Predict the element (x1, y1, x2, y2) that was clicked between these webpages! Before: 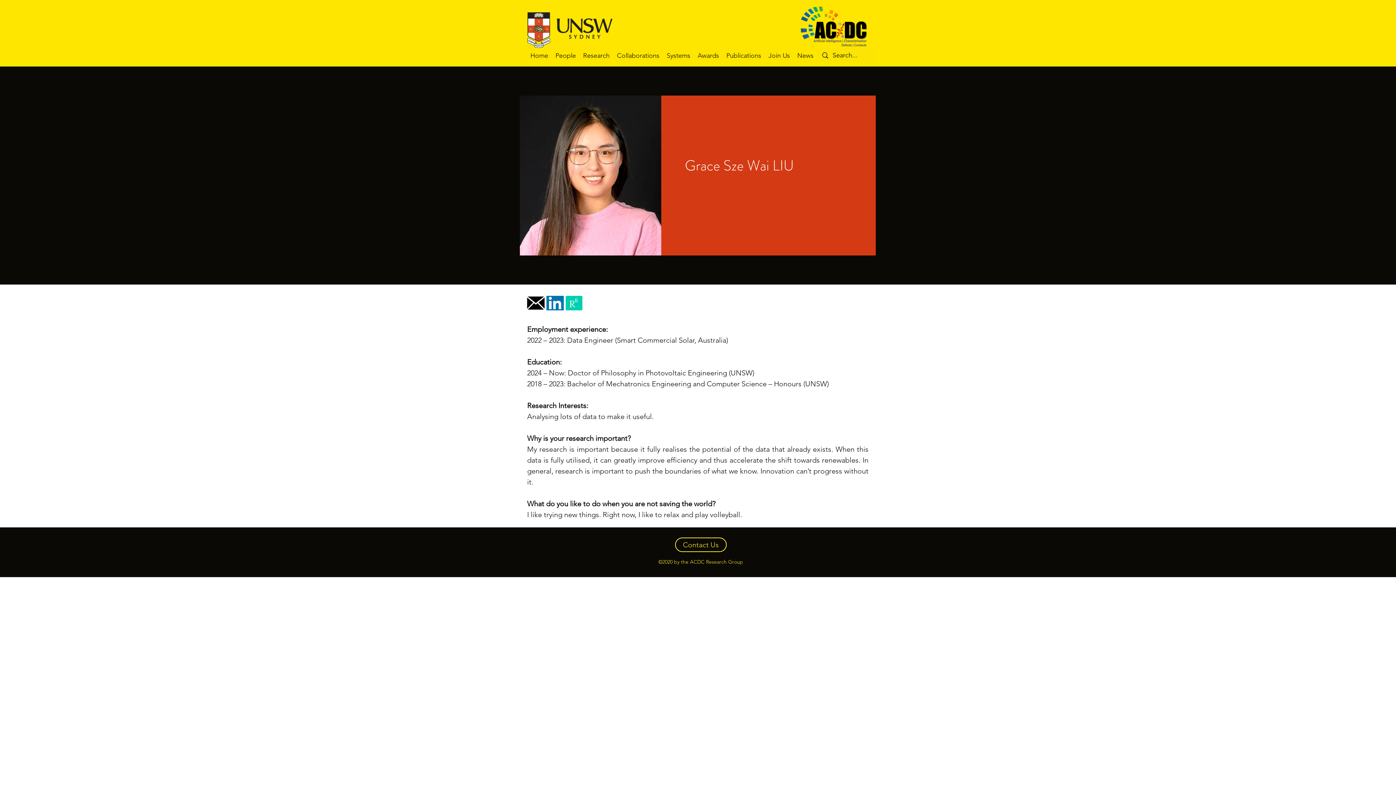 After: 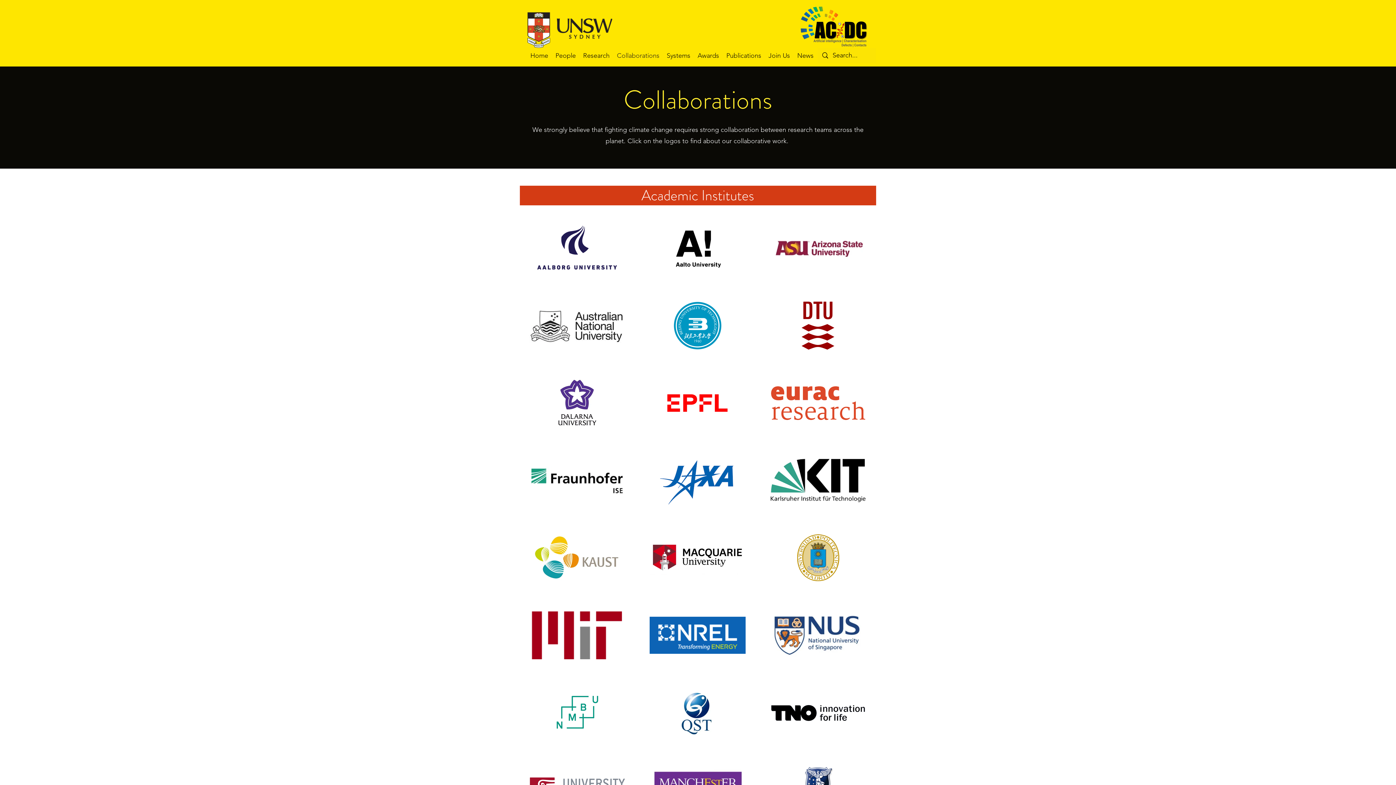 Action: bbox: (613, 50, 663, 61) label: Collaborations